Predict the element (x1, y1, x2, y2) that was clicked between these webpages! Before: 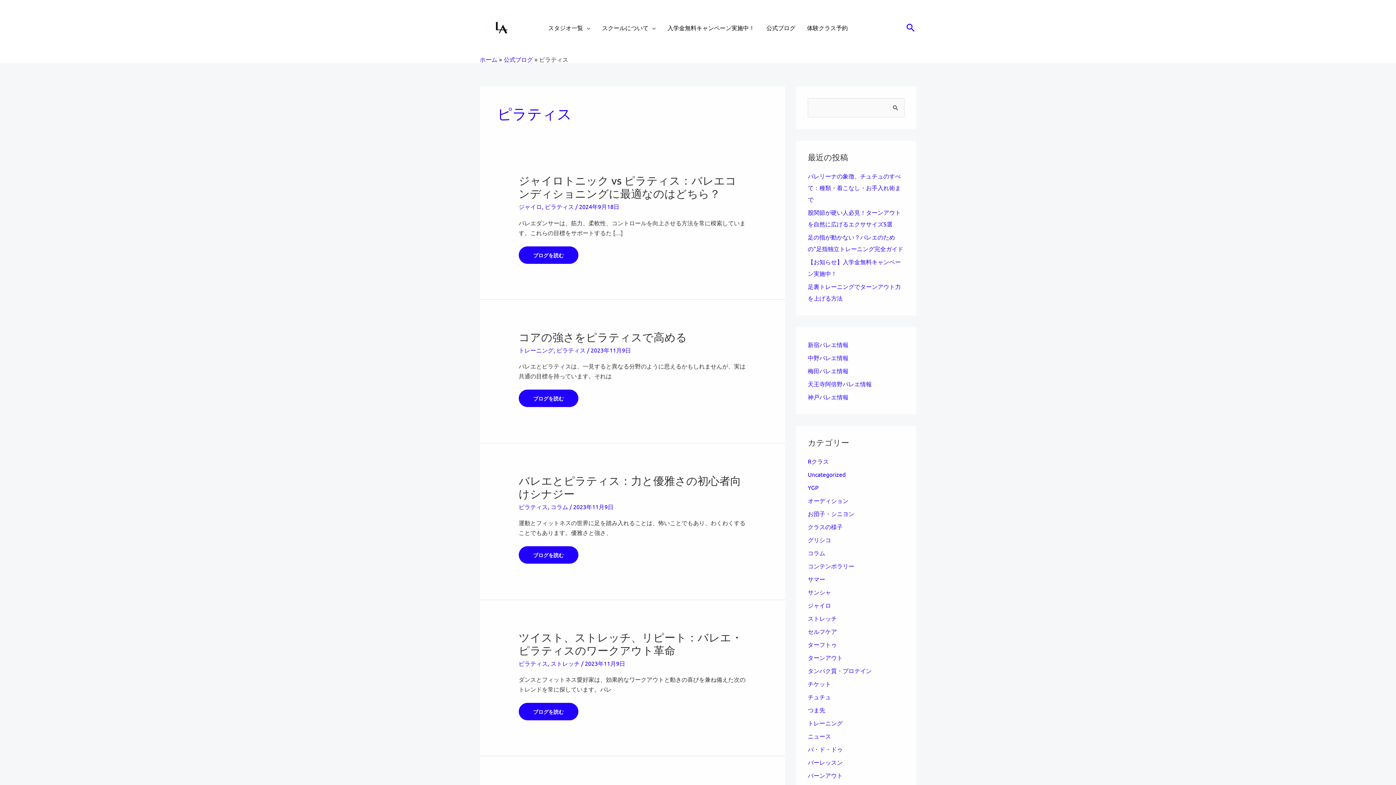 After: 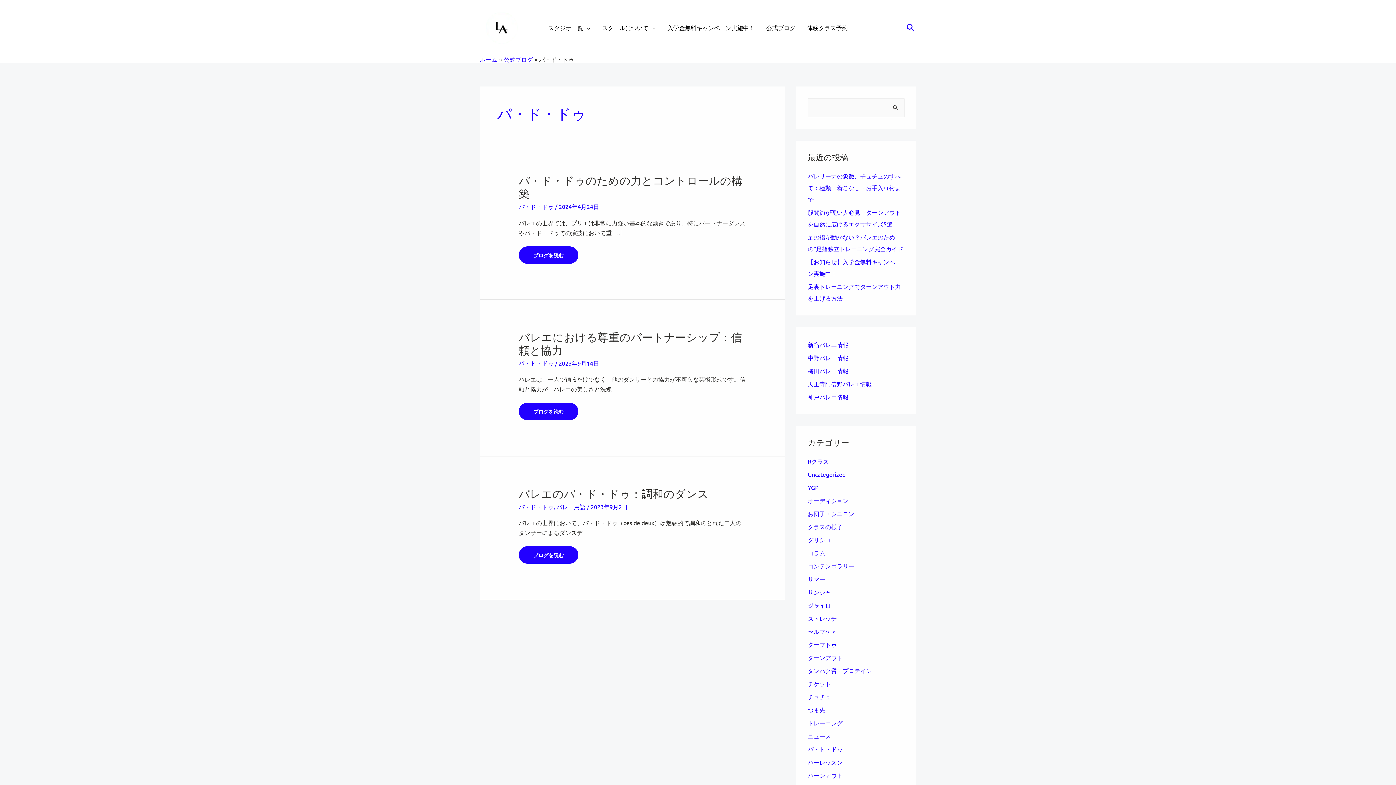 Action: label: パ・ド・ドゥ bbox: (808, 745, 842, 753)